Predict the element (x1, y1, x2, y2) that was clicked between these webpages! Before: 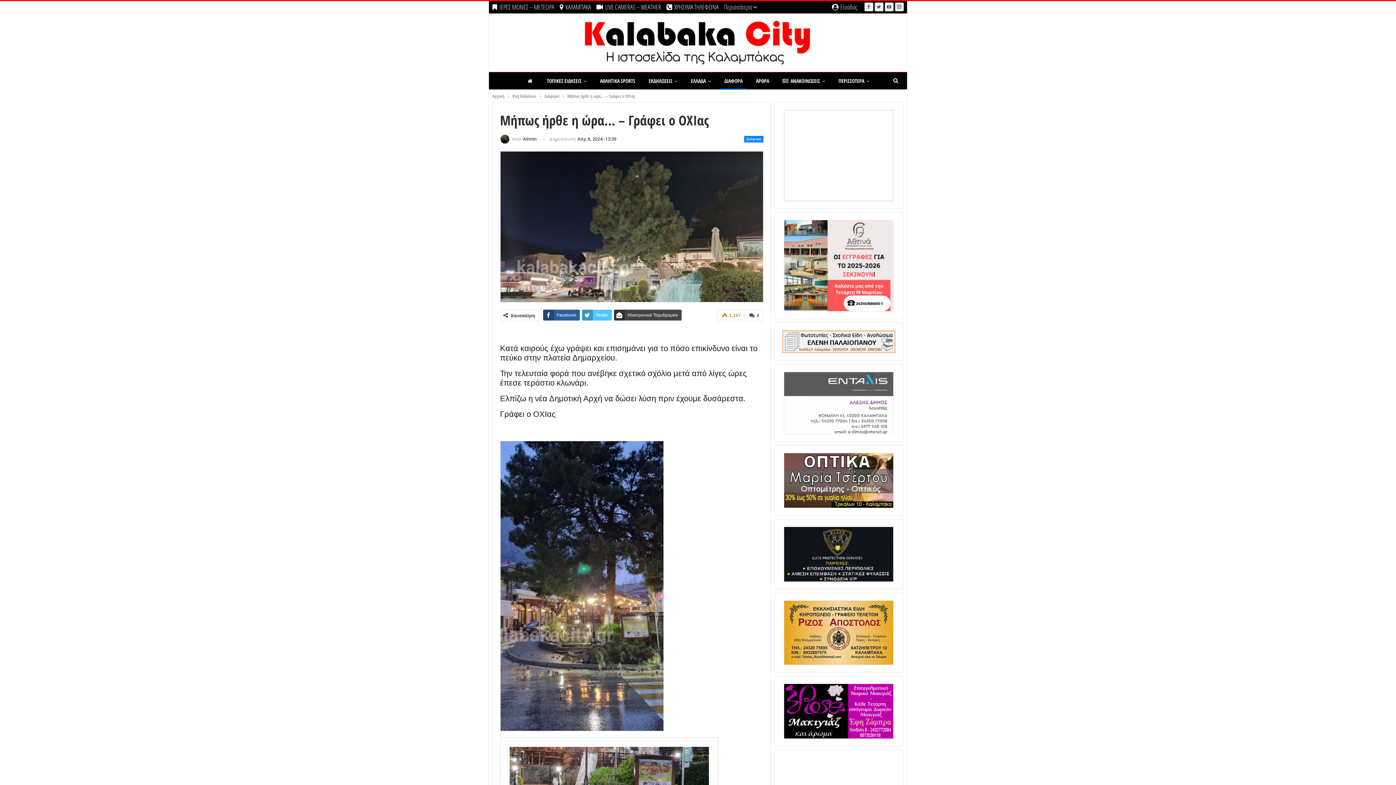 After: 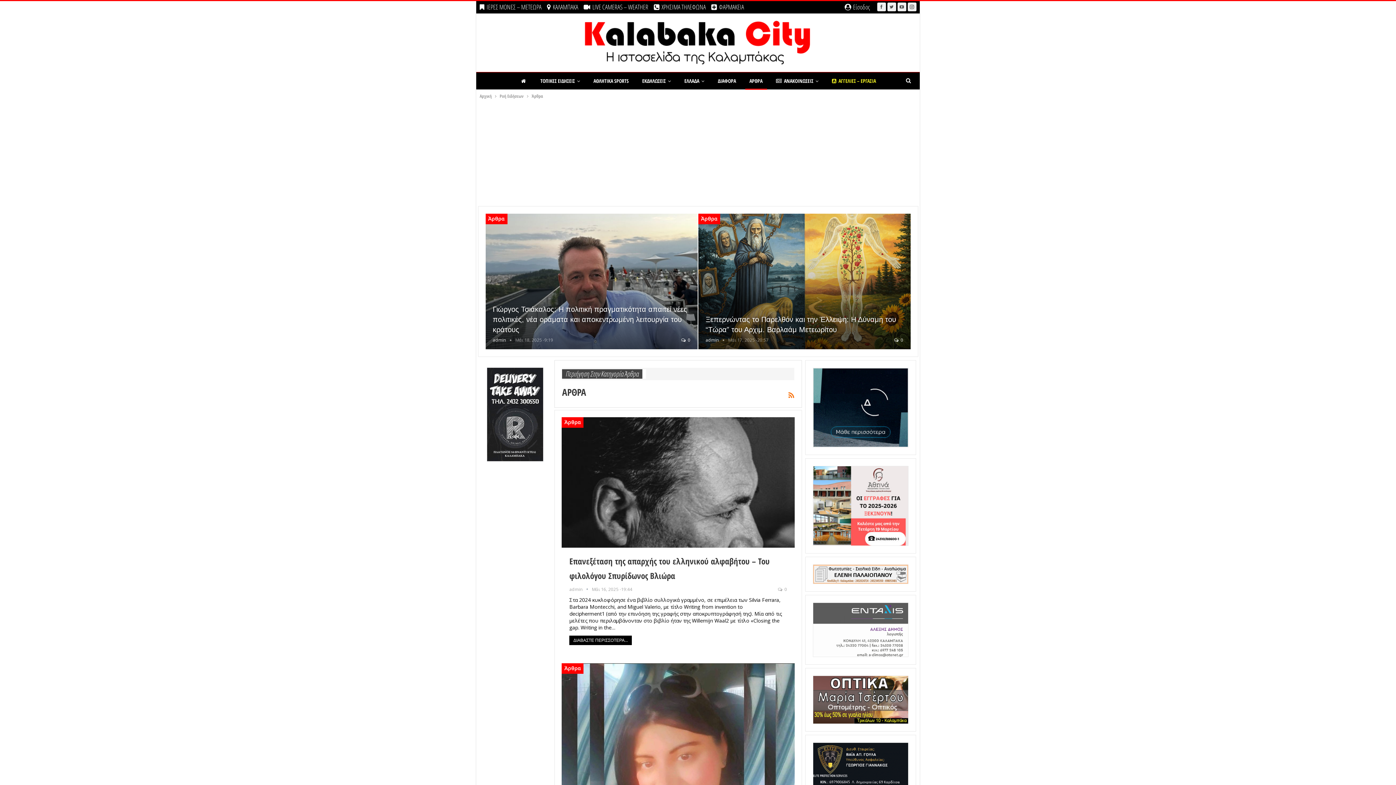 Action: bbox: (751, 72, 773, 89) label: ΑΡΘΡΑ